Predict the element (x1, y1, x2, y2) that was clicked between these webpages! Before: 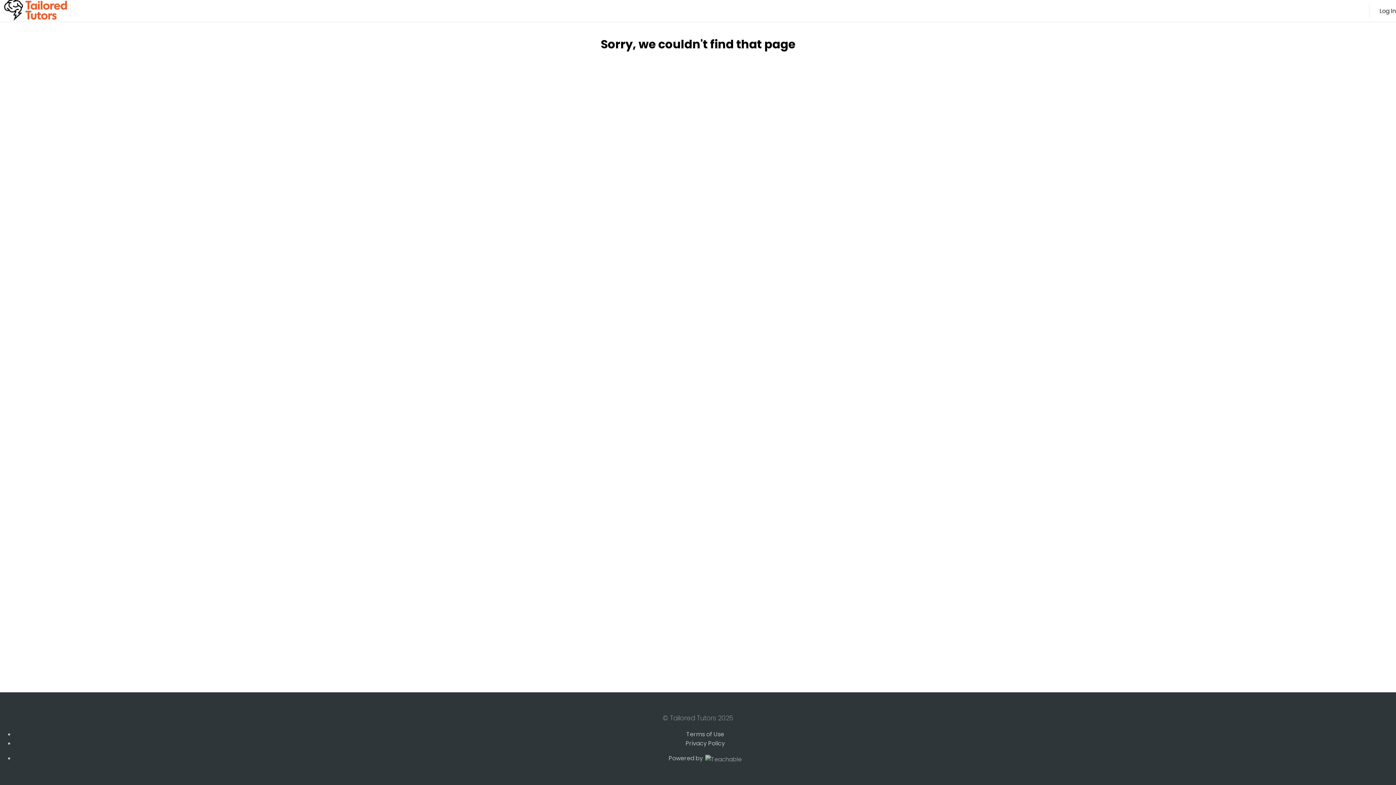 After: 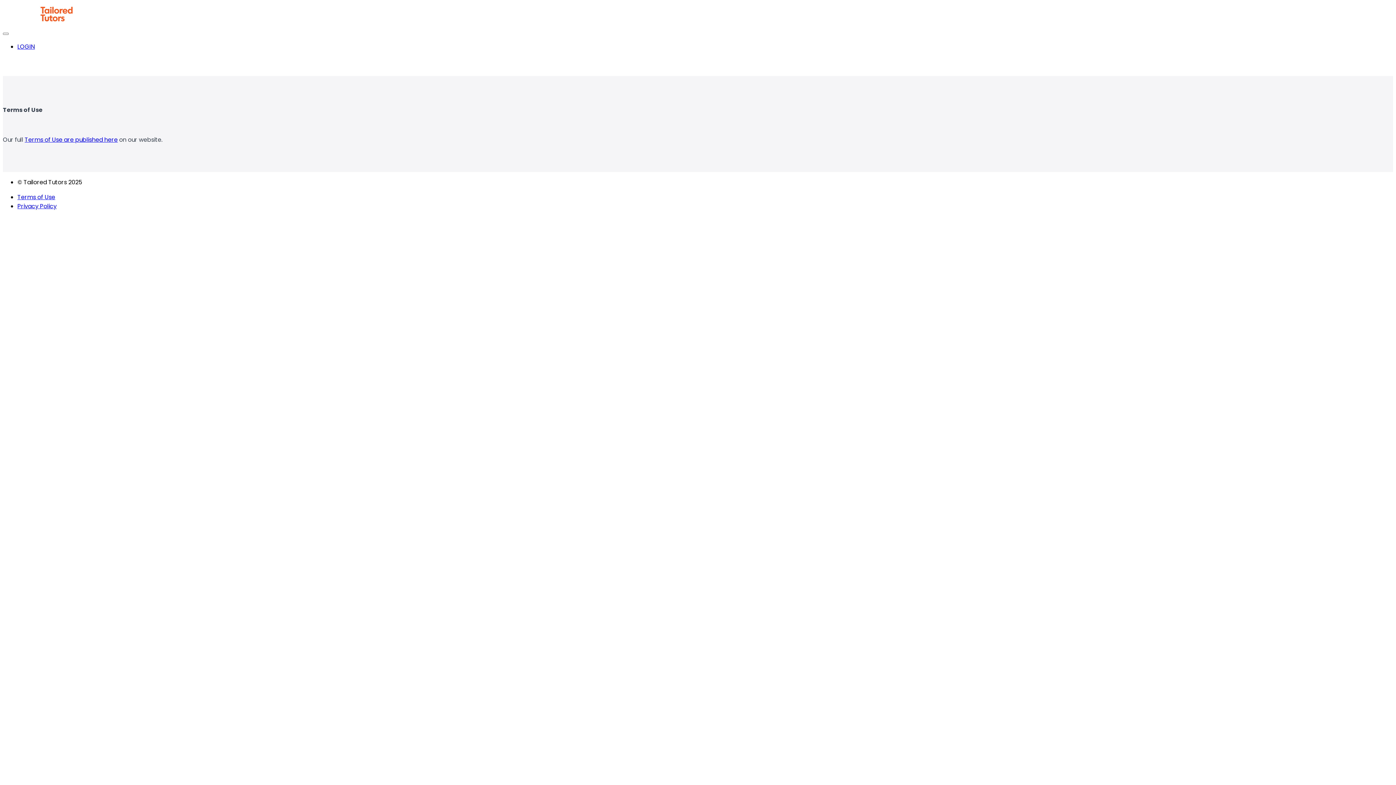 Action: bbox: (686, 730, 724, 738) label: Terms of Use